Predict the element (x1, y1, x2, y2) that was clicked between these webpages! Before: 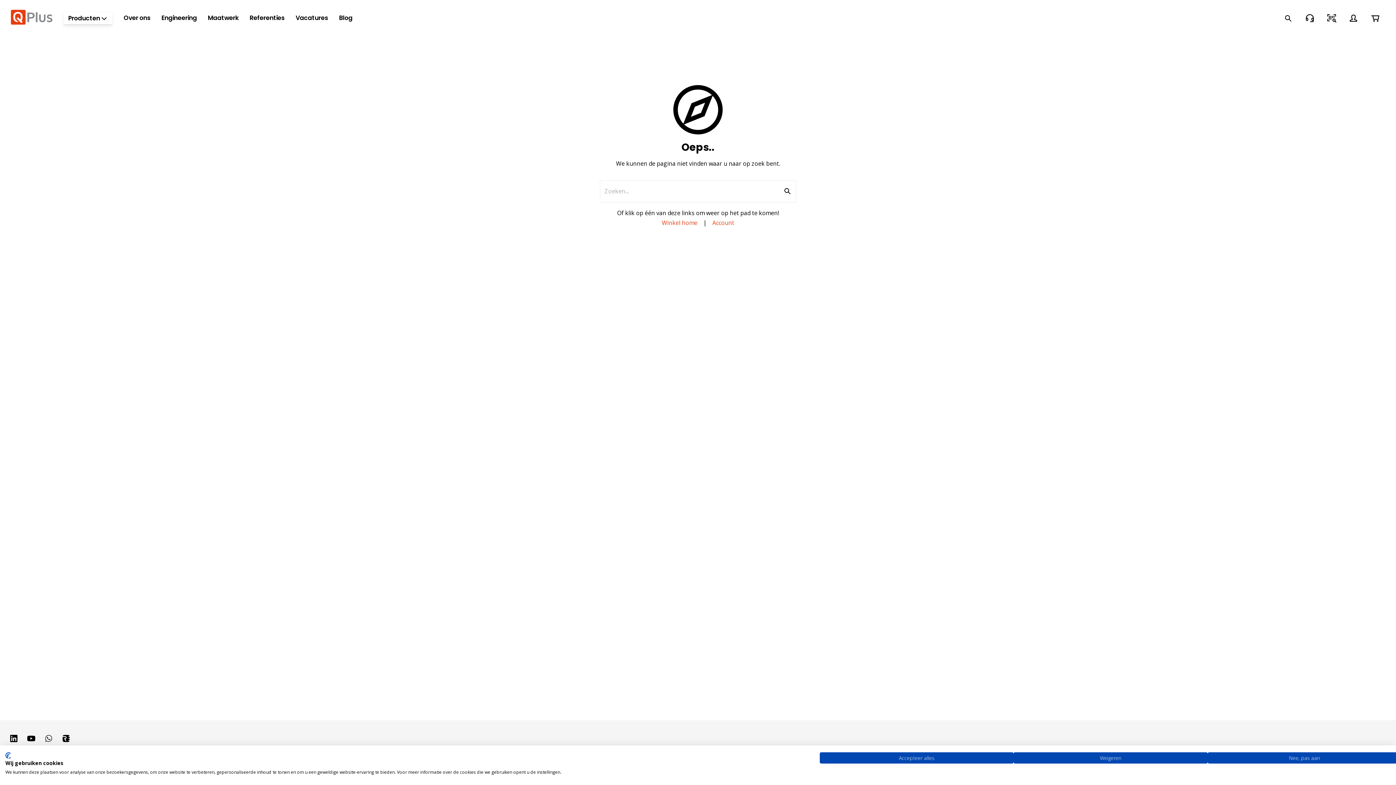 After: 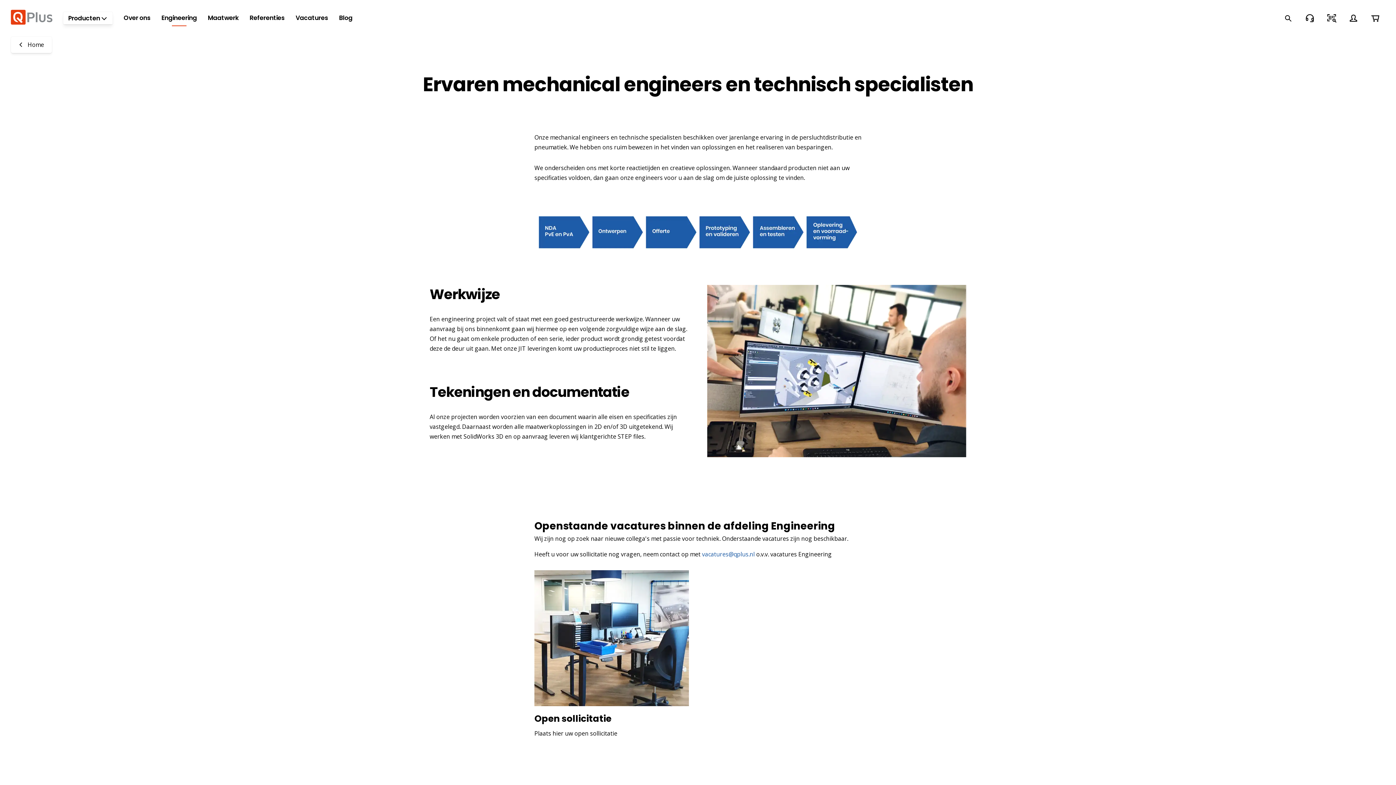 Action: label: Engineering bbox: (161, 10, 197, 26)